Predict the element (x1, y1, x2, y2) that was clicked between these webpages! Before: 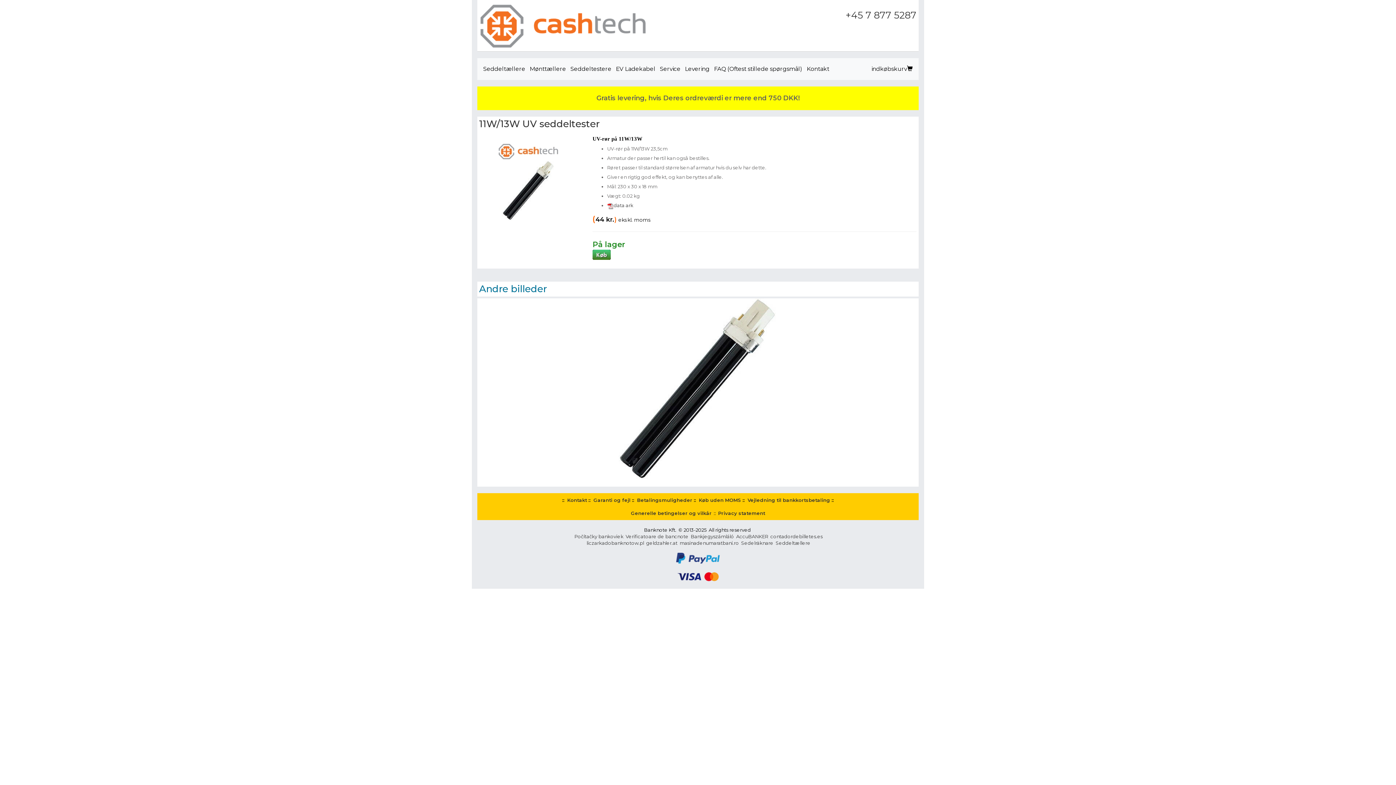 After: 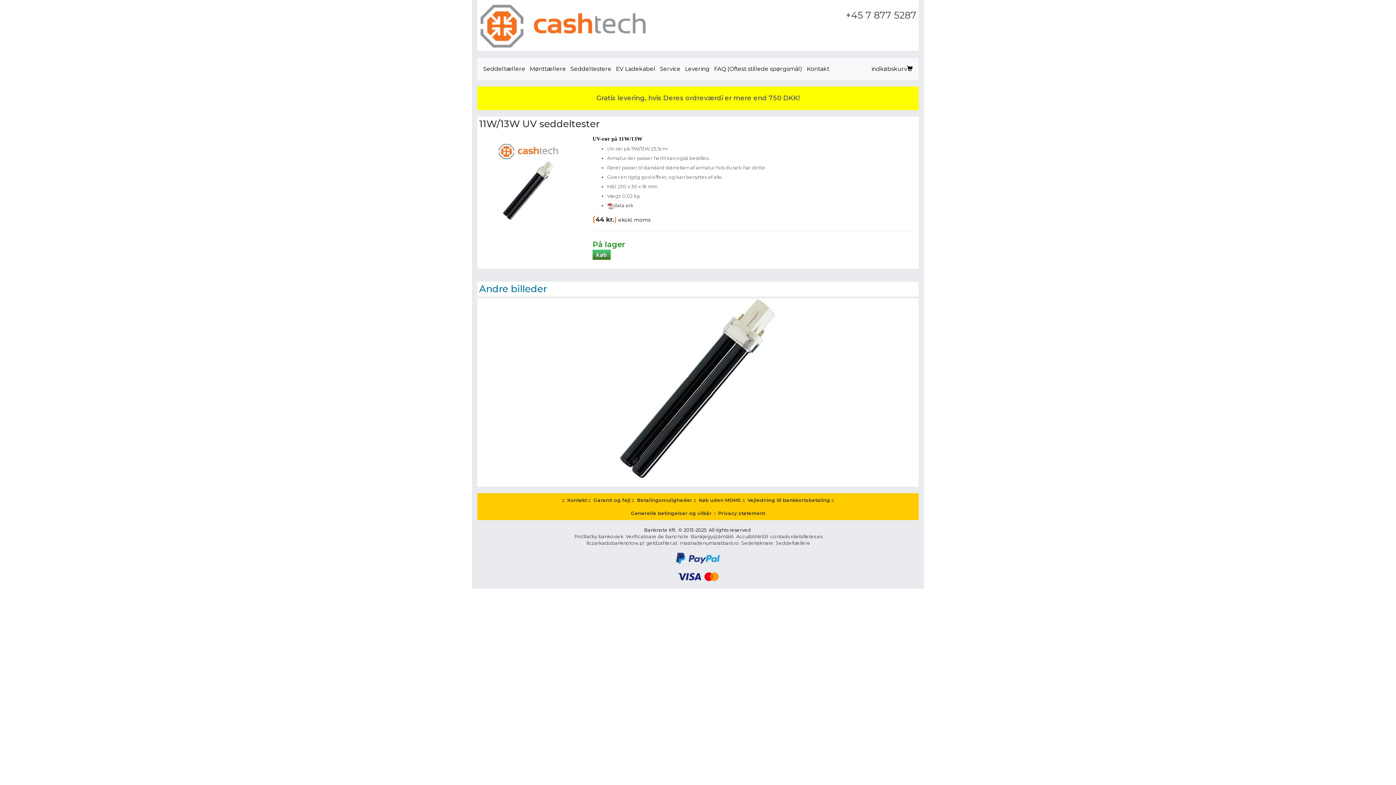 Action: label: 11W/13W UV seddeltester bbox: (479, 118, 599, 129)